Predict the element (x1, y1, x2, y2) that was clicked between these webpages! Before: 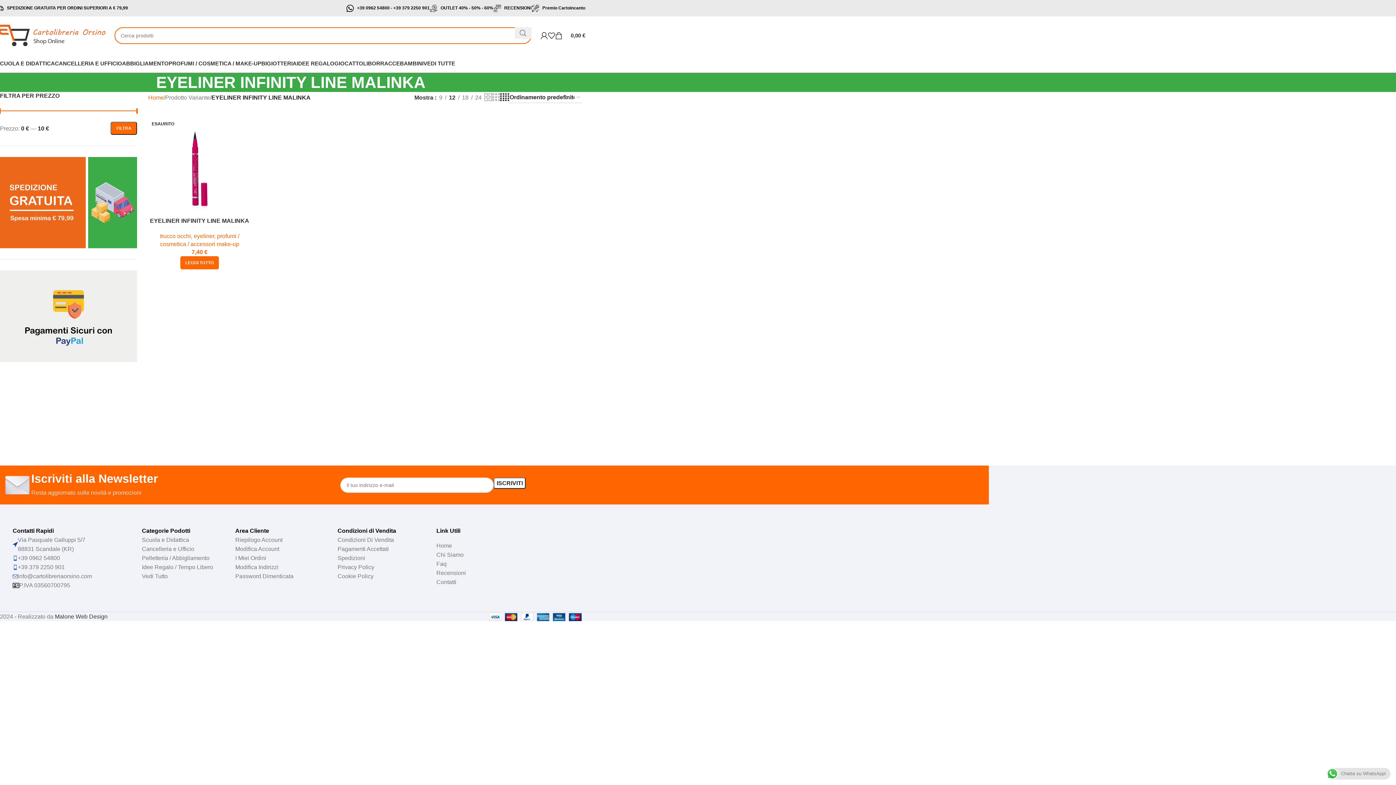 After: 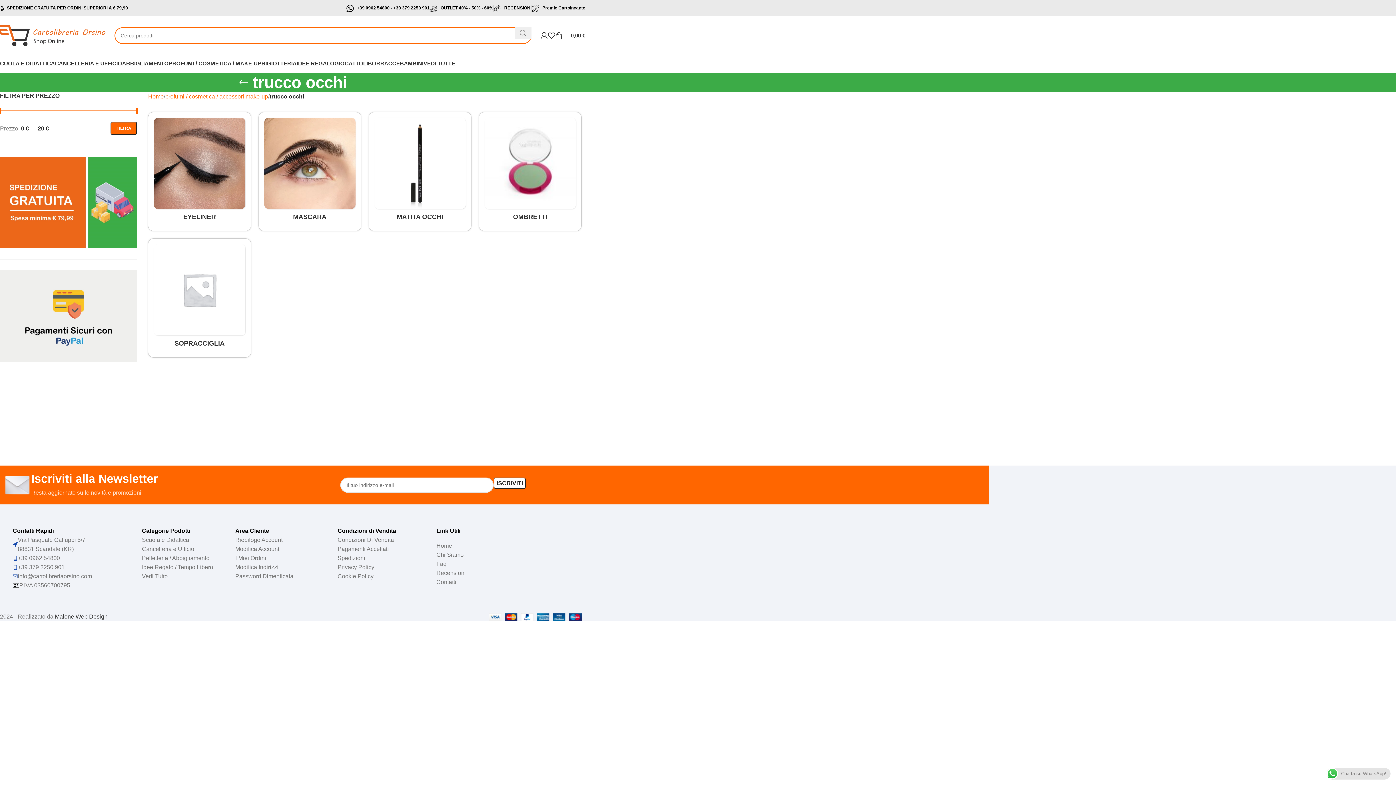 Action: label: trucco occhi bbox: (160, 233, 190, 239)